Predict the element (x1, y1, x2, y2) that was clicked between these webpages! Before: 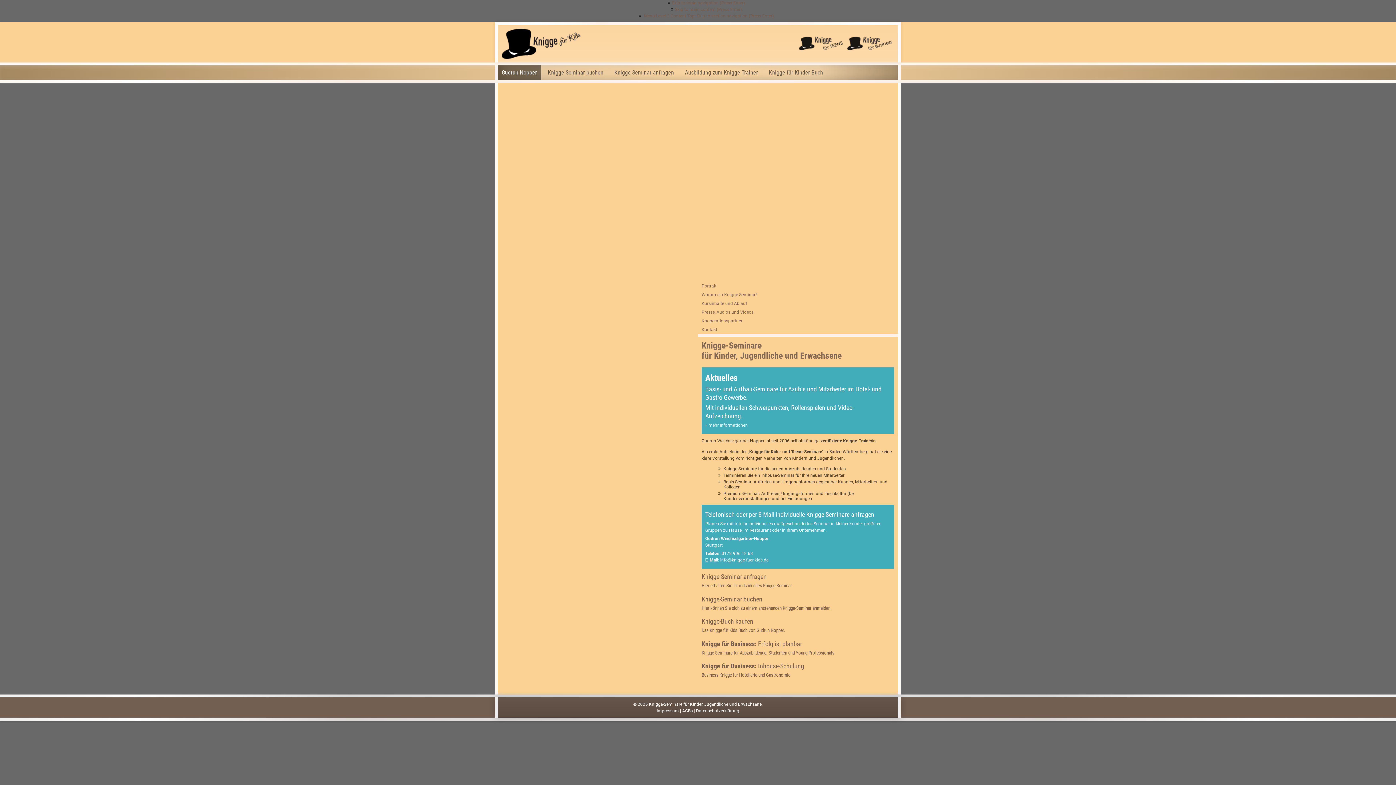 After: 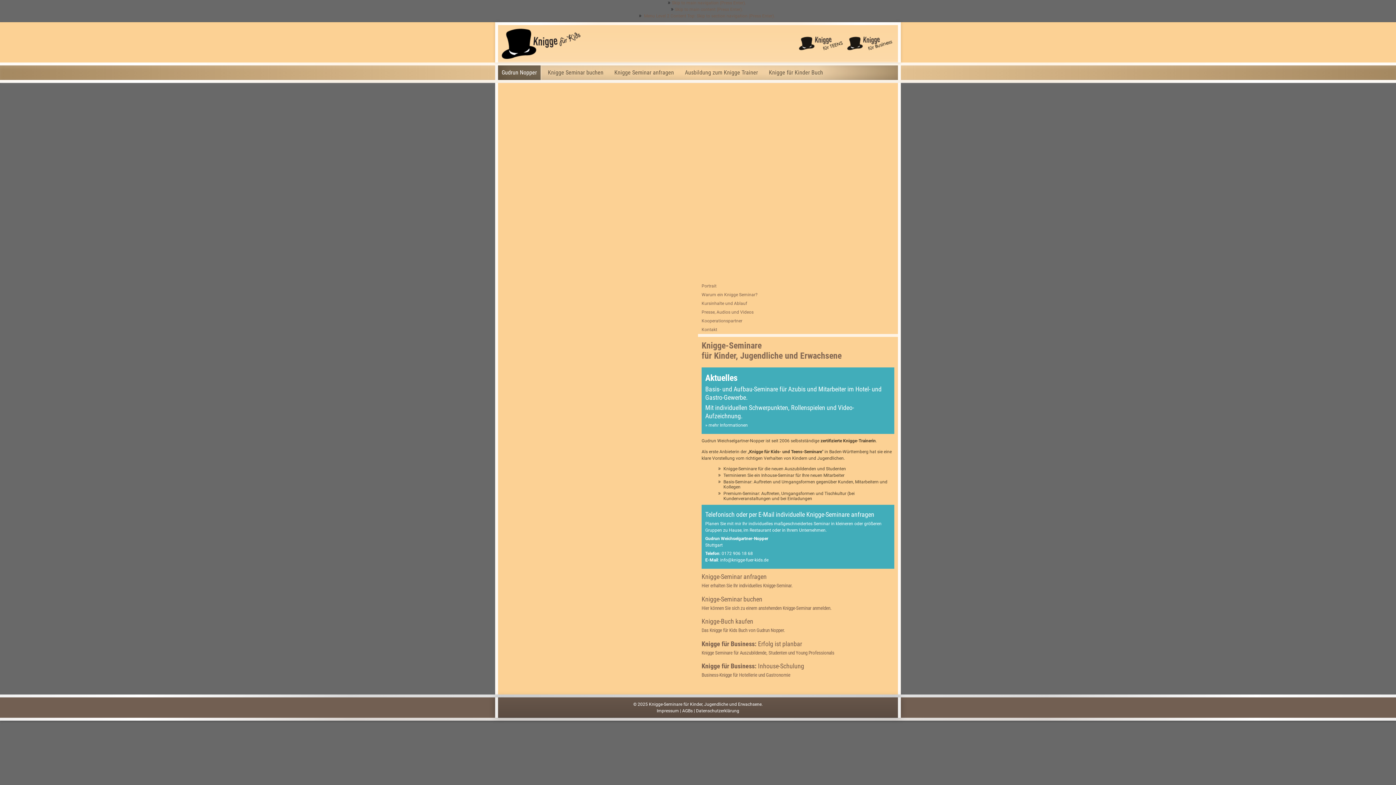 Action: bbox: (498, 64, 540, 80) label: Gudrun Nopper